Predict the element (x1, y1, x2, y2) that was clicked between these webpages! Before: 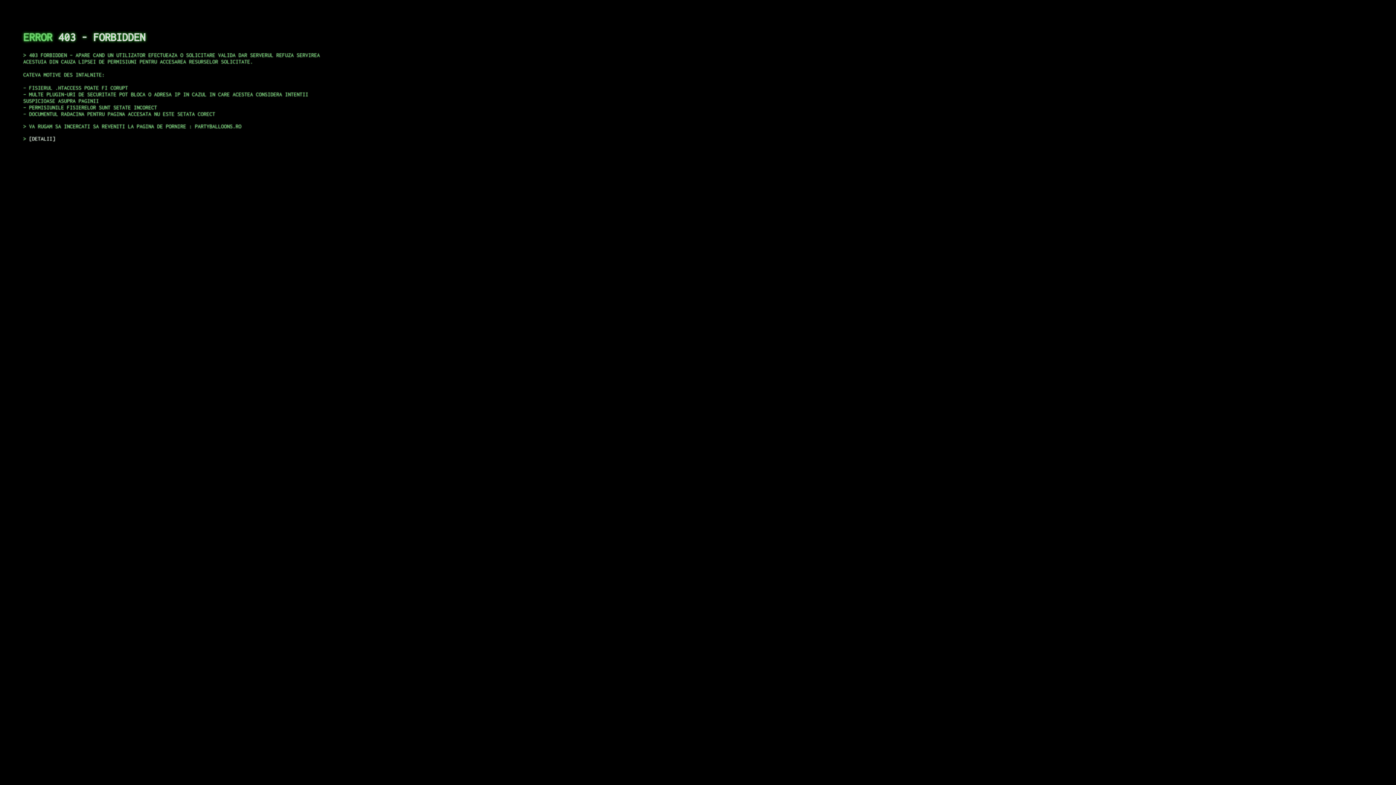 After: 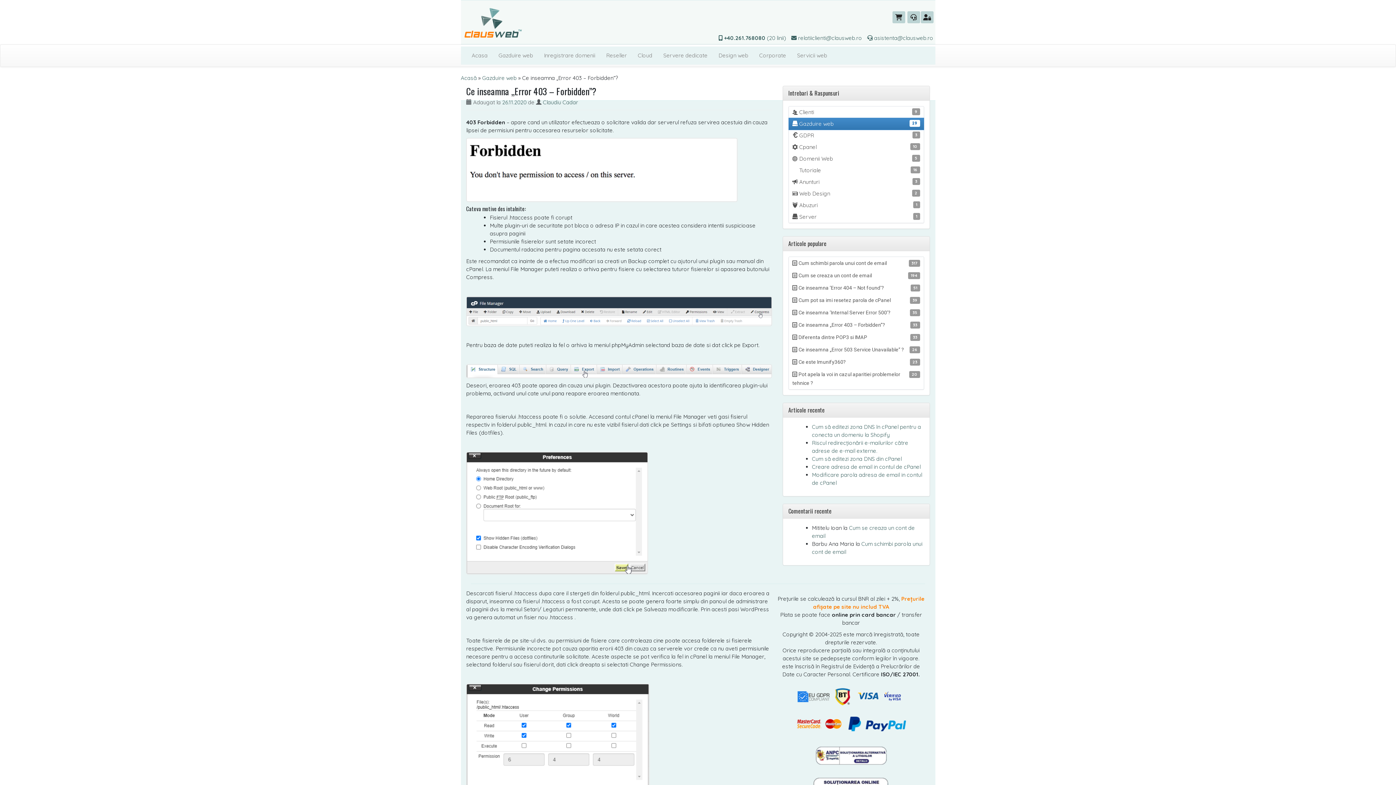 Action: bbox: (29, 135, 55, 141) label: DETALII